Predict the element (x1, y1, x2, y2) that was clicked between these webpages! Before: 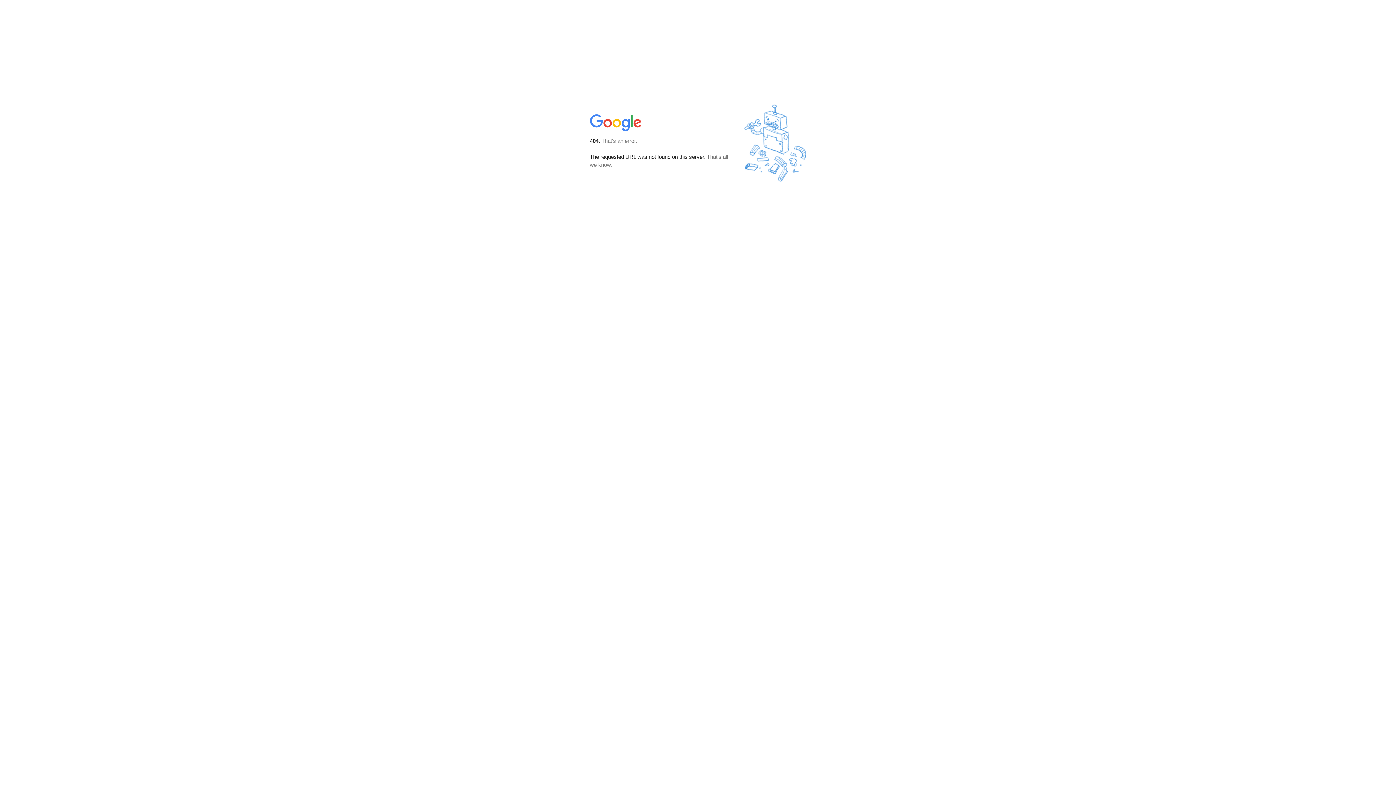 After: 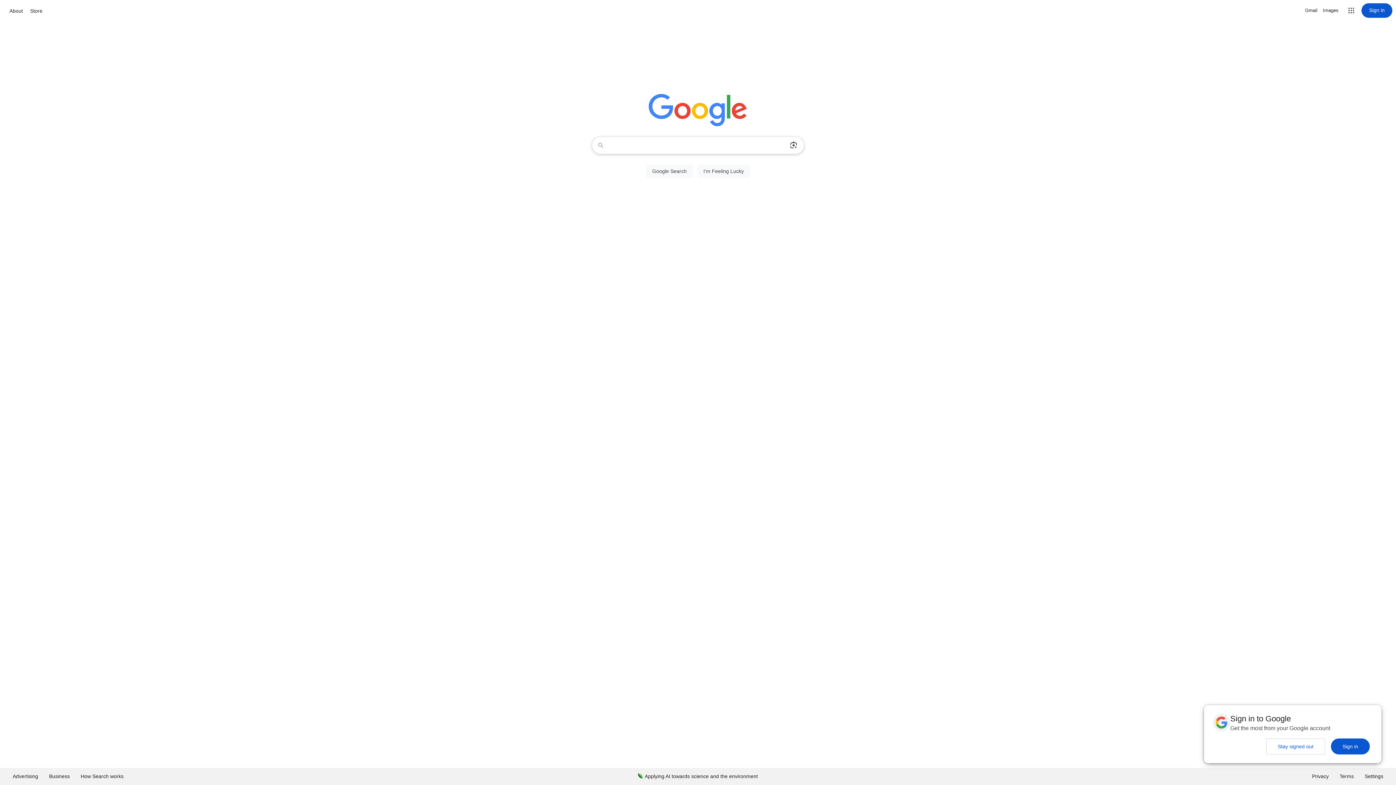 Action: bbox: (590, 127, 642, 134)